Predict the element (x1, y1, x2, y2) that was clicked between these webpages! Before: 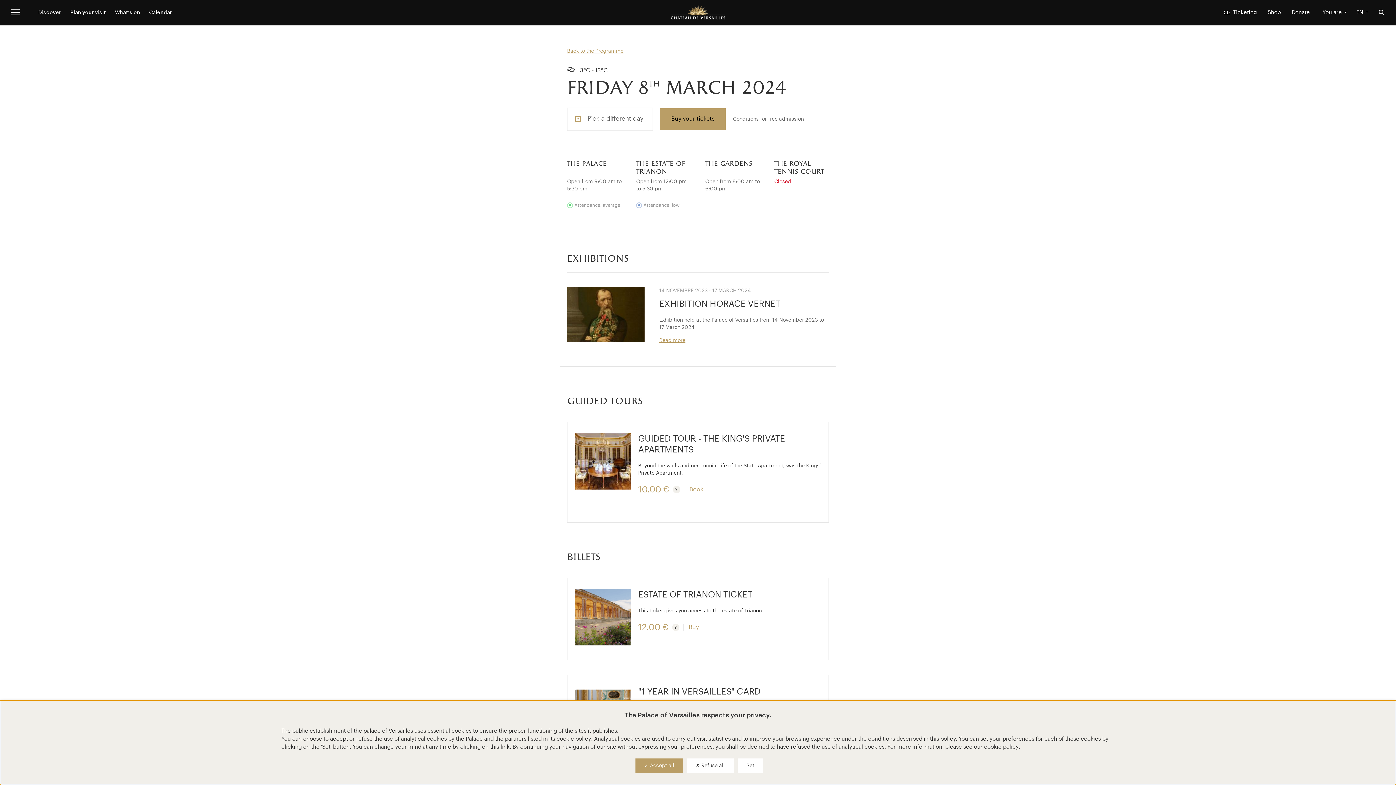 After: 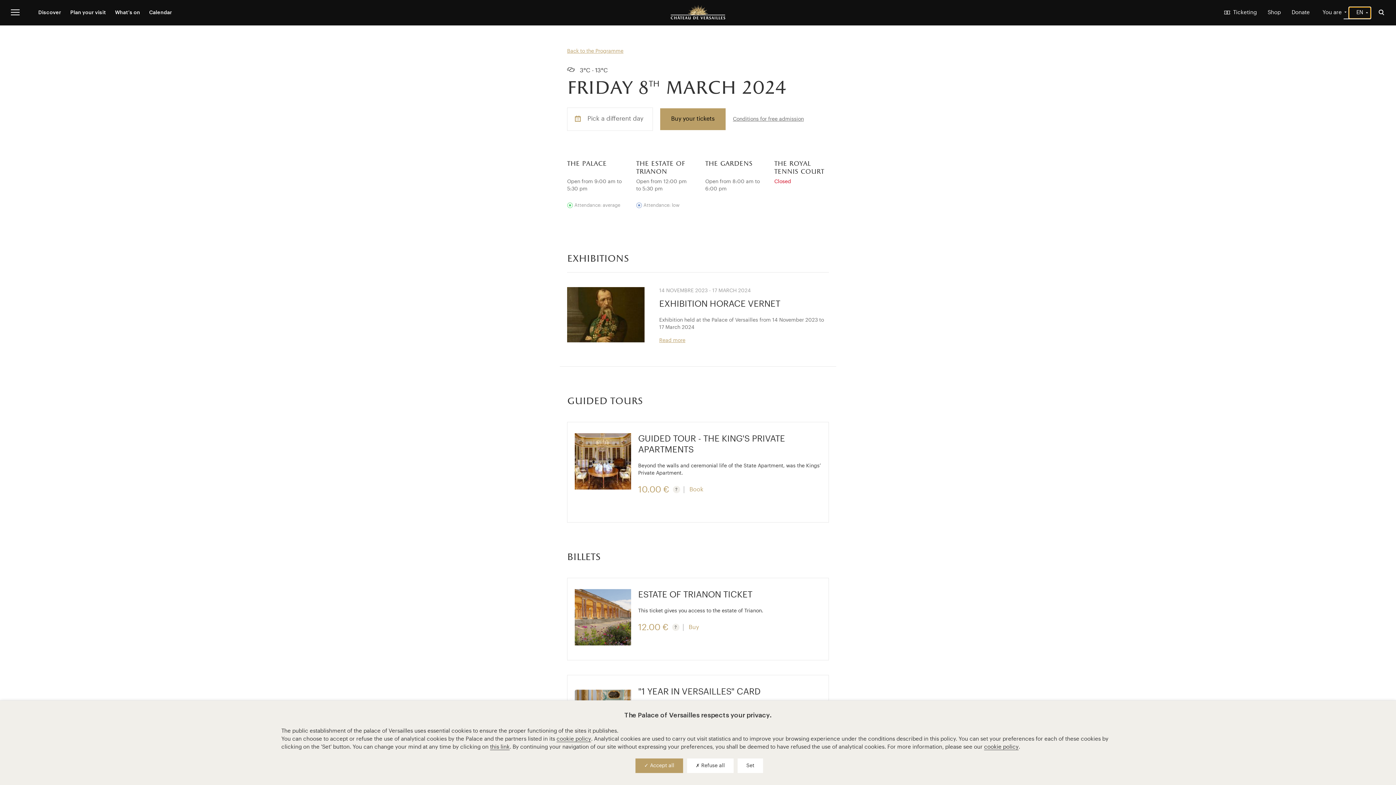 Action: label: EN bbox: (1349, 7, 1370, 18)